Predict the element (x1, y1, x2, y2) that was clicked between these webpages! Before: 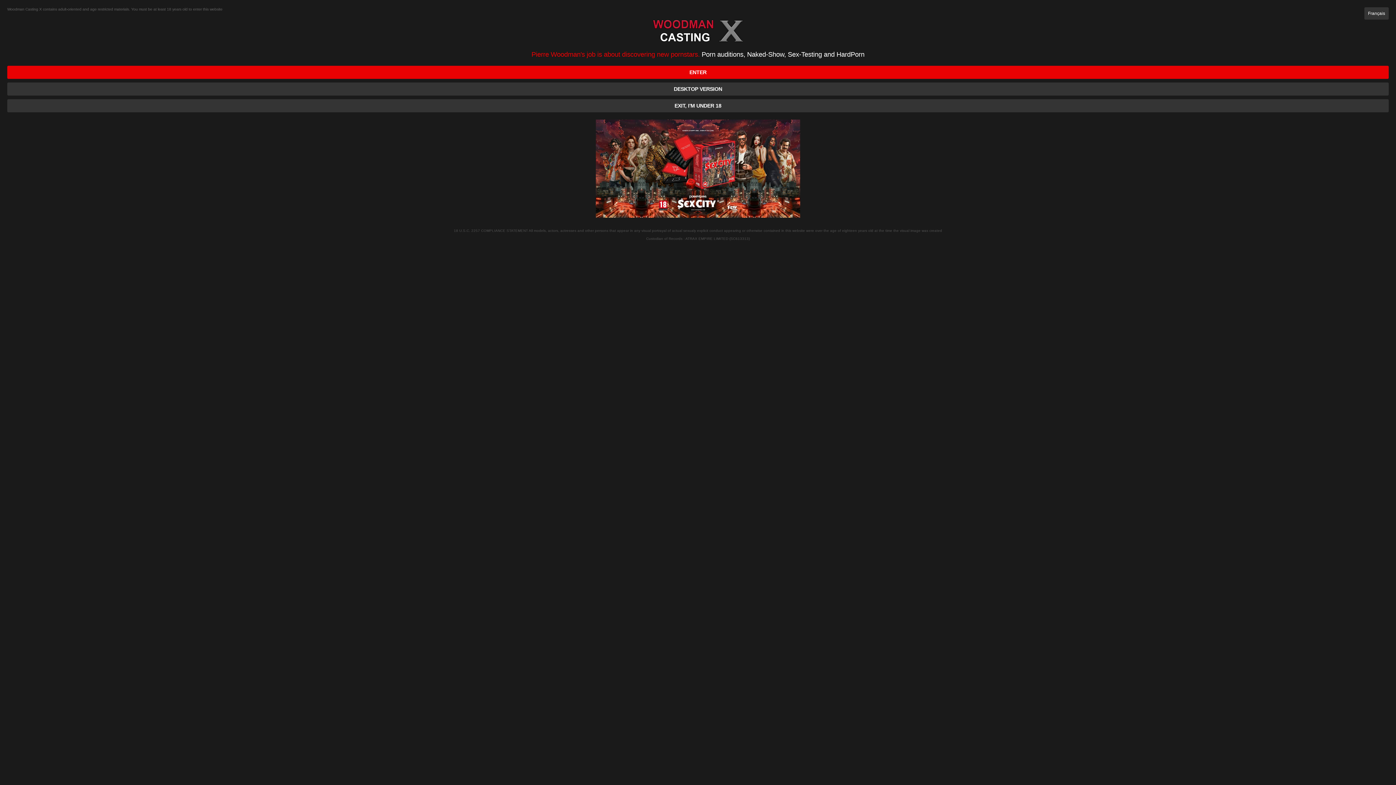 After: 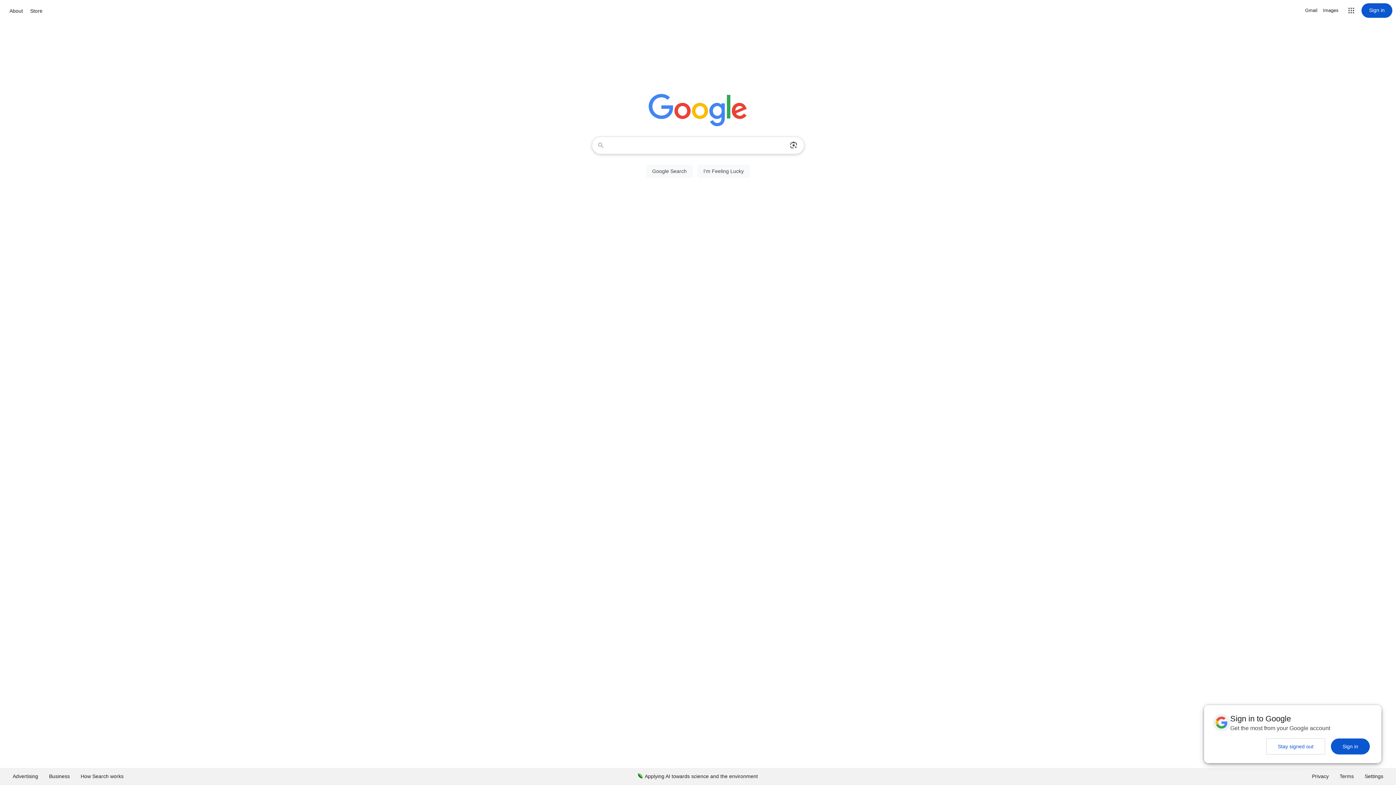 Action: label: EXIT, I'M UNDER 18 bbox: (7, 99, 1389, 112)